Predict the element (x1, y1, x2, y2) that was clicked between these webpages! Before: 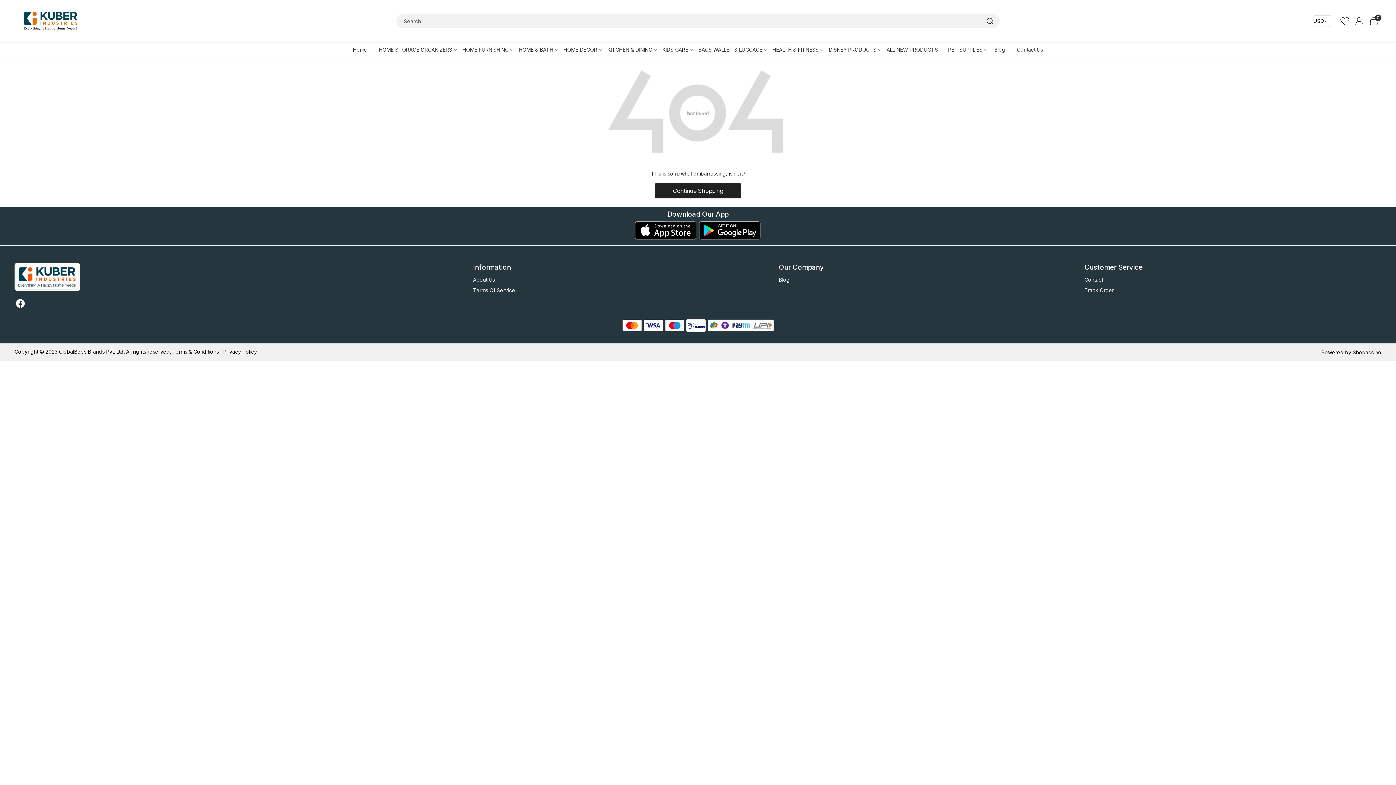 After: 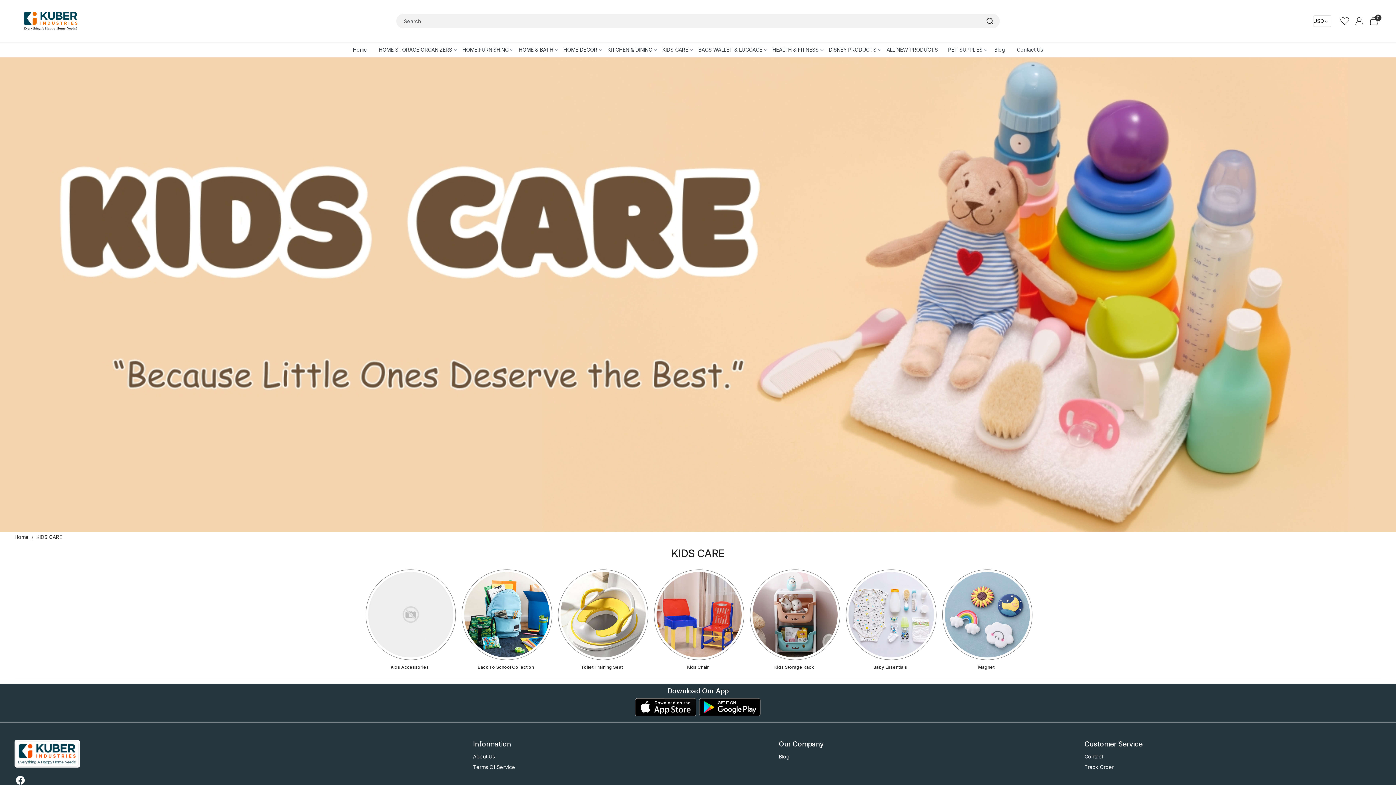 Action: bbox: (657, 42, 693, 56) label: KIDS CARE